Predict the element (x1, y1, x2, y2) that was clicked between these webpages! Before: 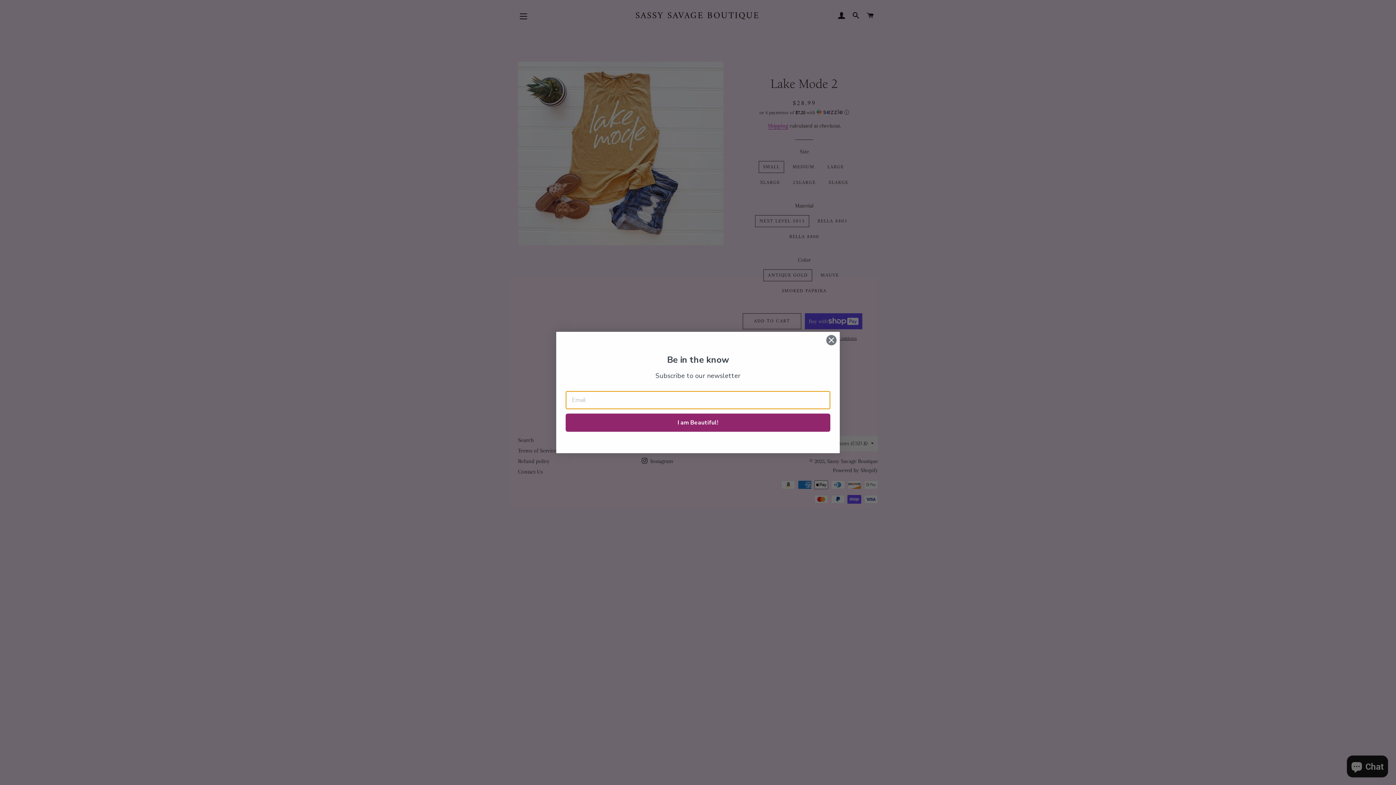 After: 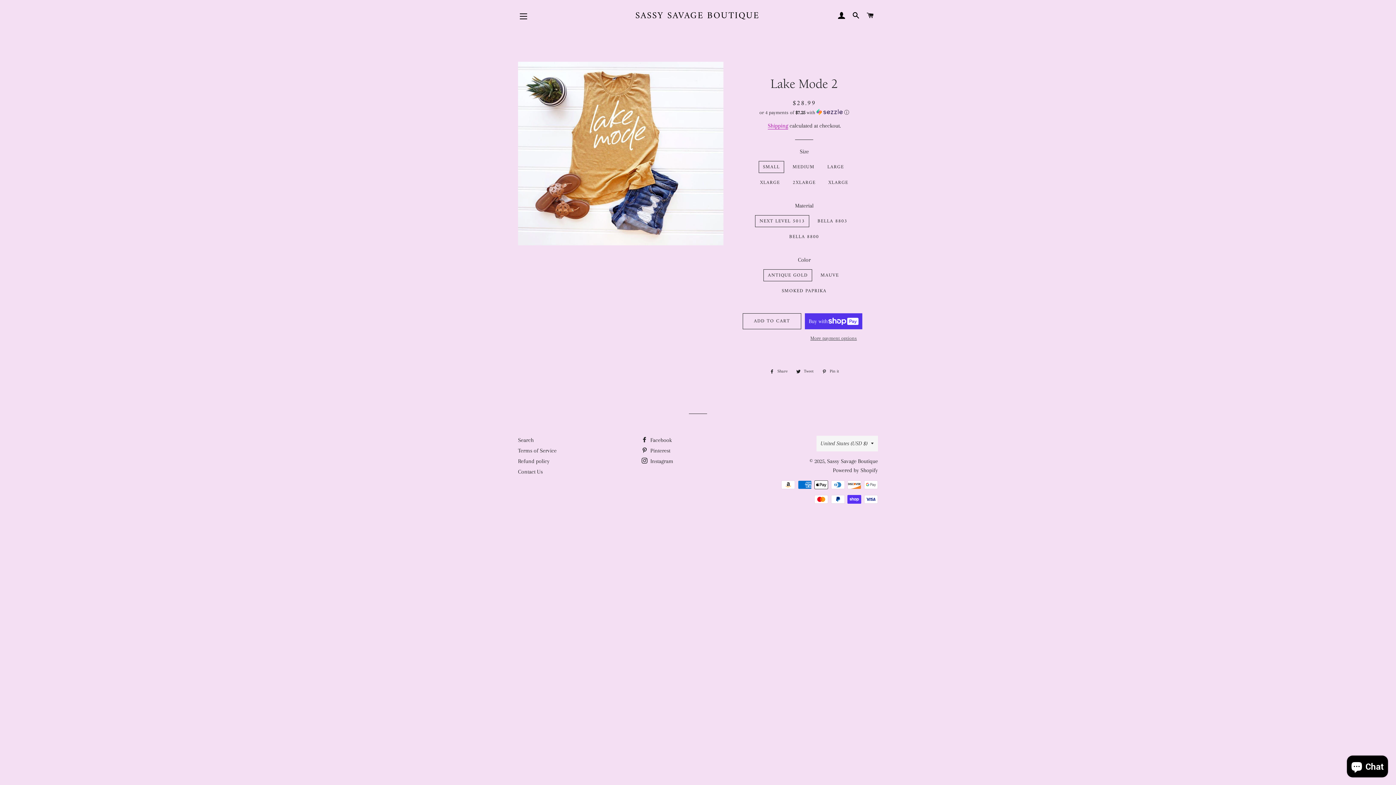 Action: label: Close dialog bbox: (826, 334, 837, 345)